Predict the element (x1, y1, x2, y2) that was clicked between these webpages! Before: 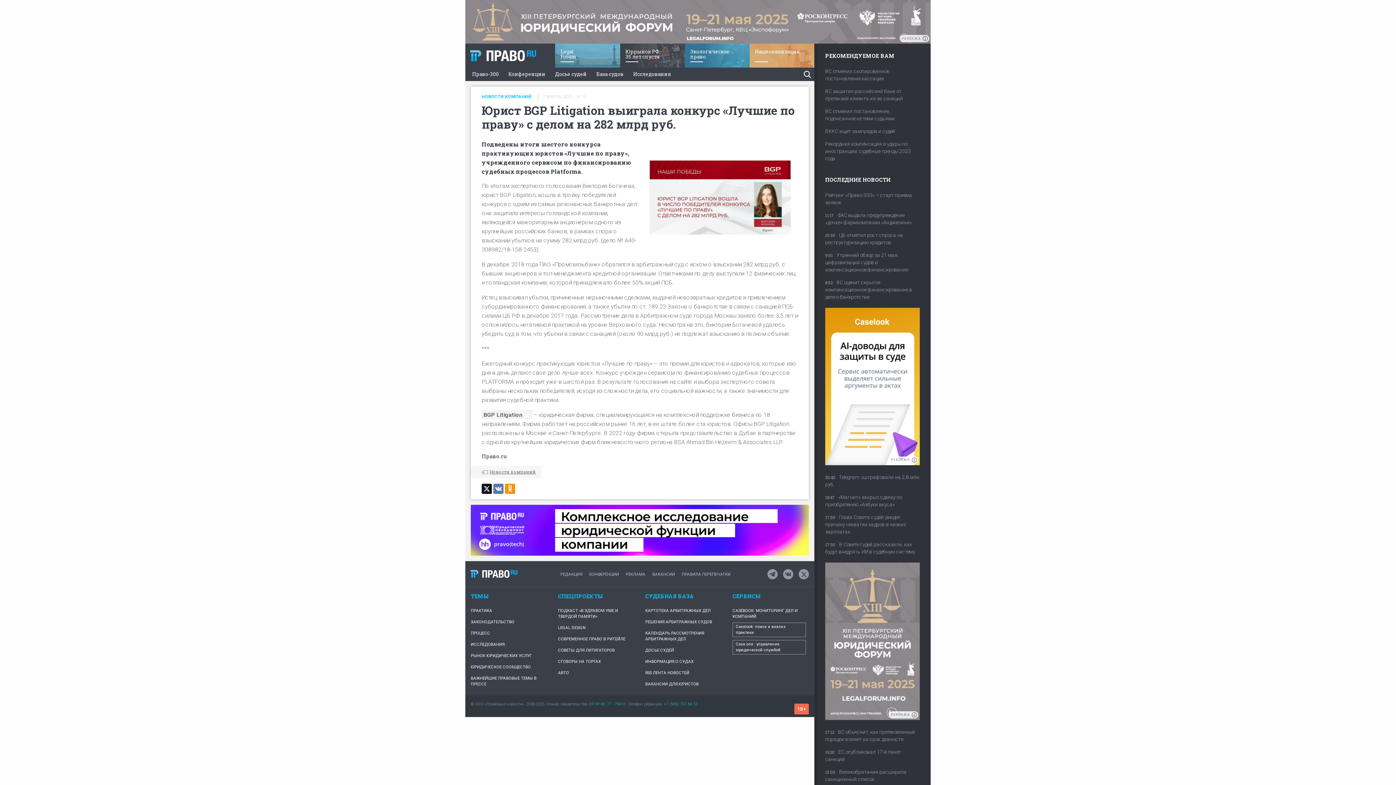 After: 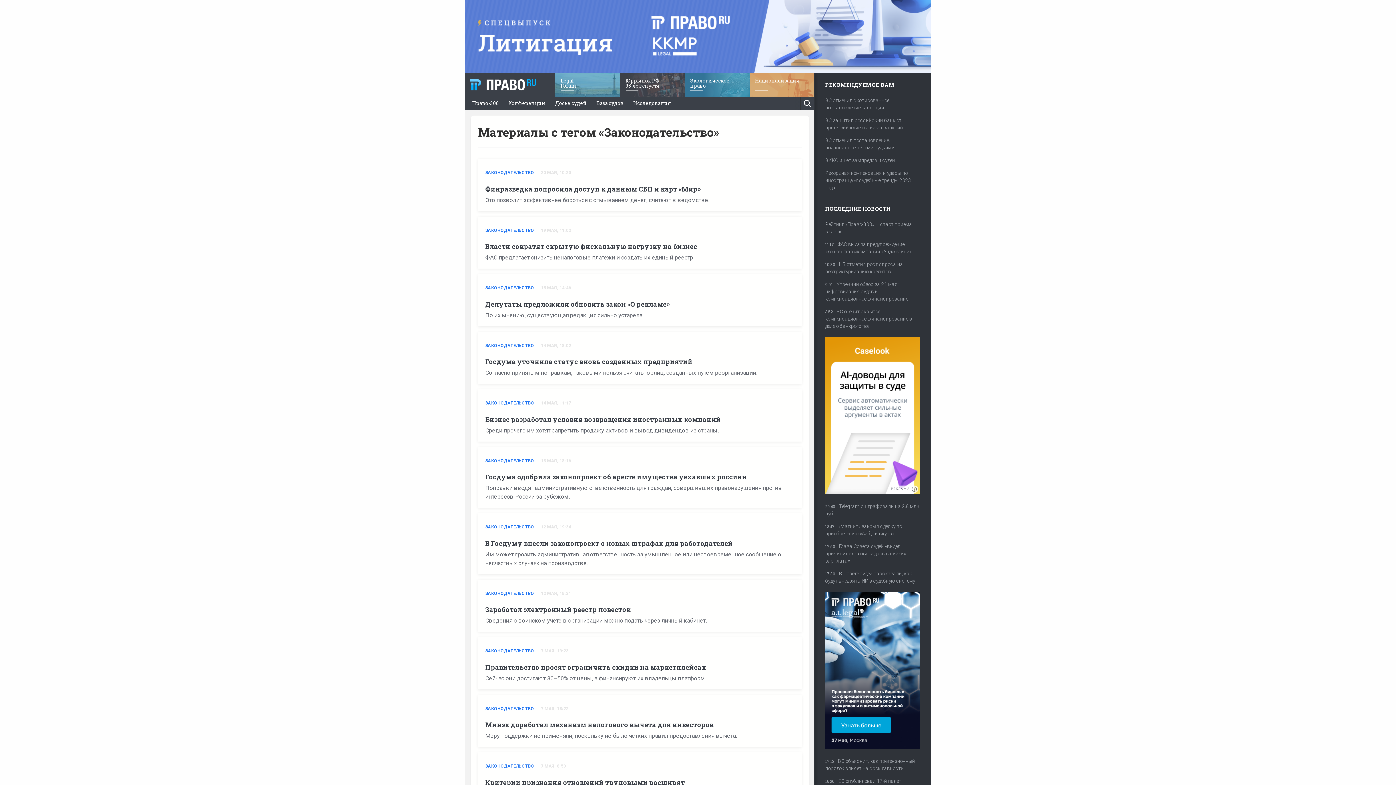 Action: label: ЗАКОНОДАТЕЛЬСТВО bbox: (470, 616, 547, 628)